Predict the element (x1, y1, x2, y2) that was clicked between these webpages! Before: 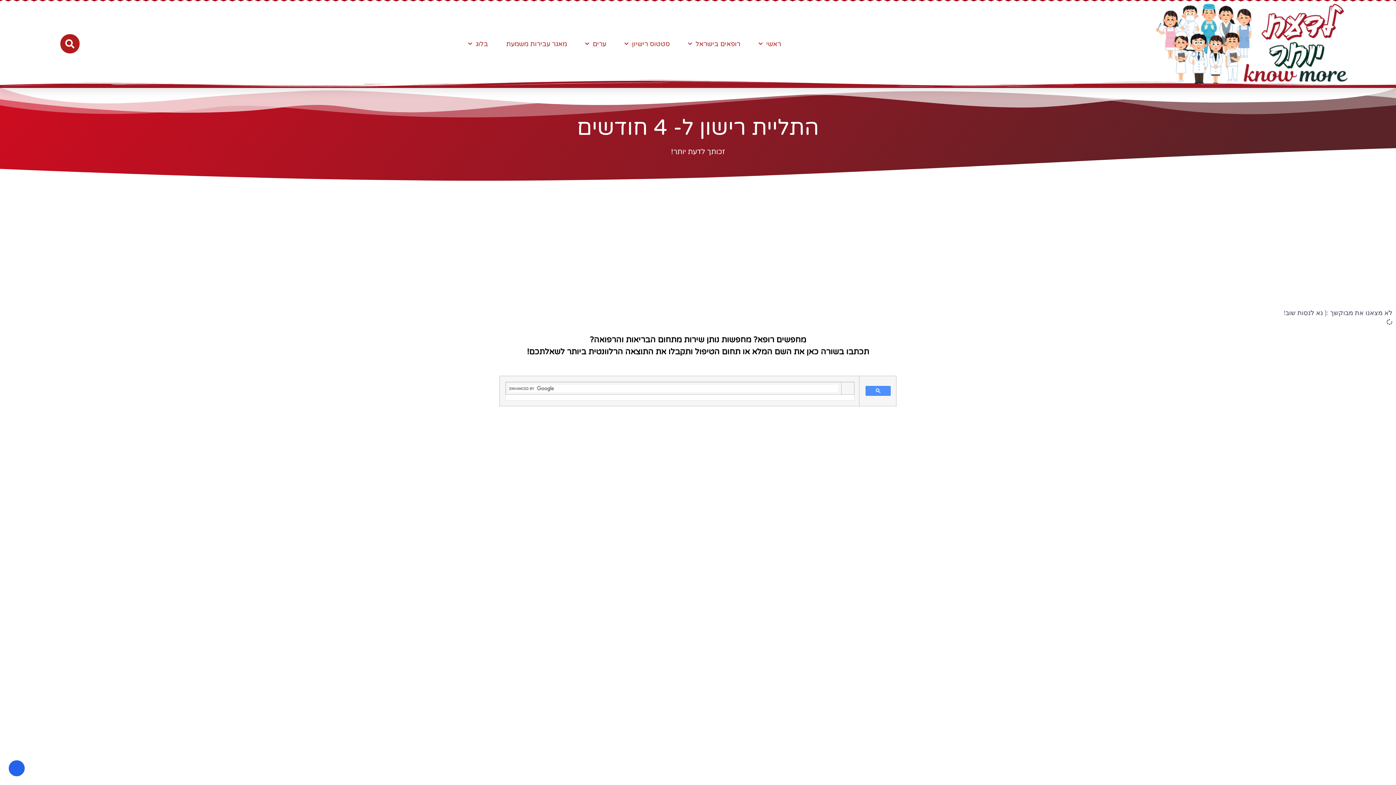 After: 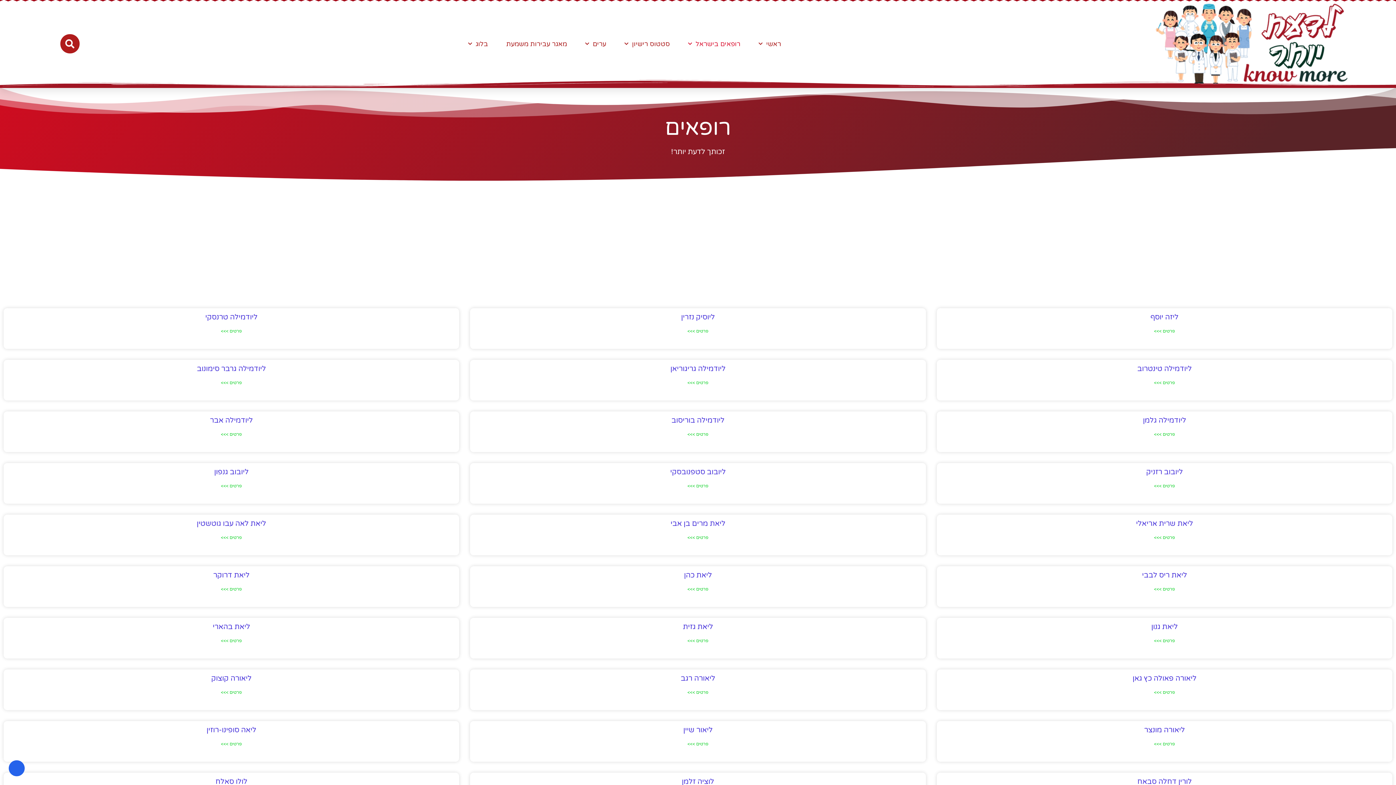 Action: label: רופאים בישראל bbox: (670, 616, 726, 626)